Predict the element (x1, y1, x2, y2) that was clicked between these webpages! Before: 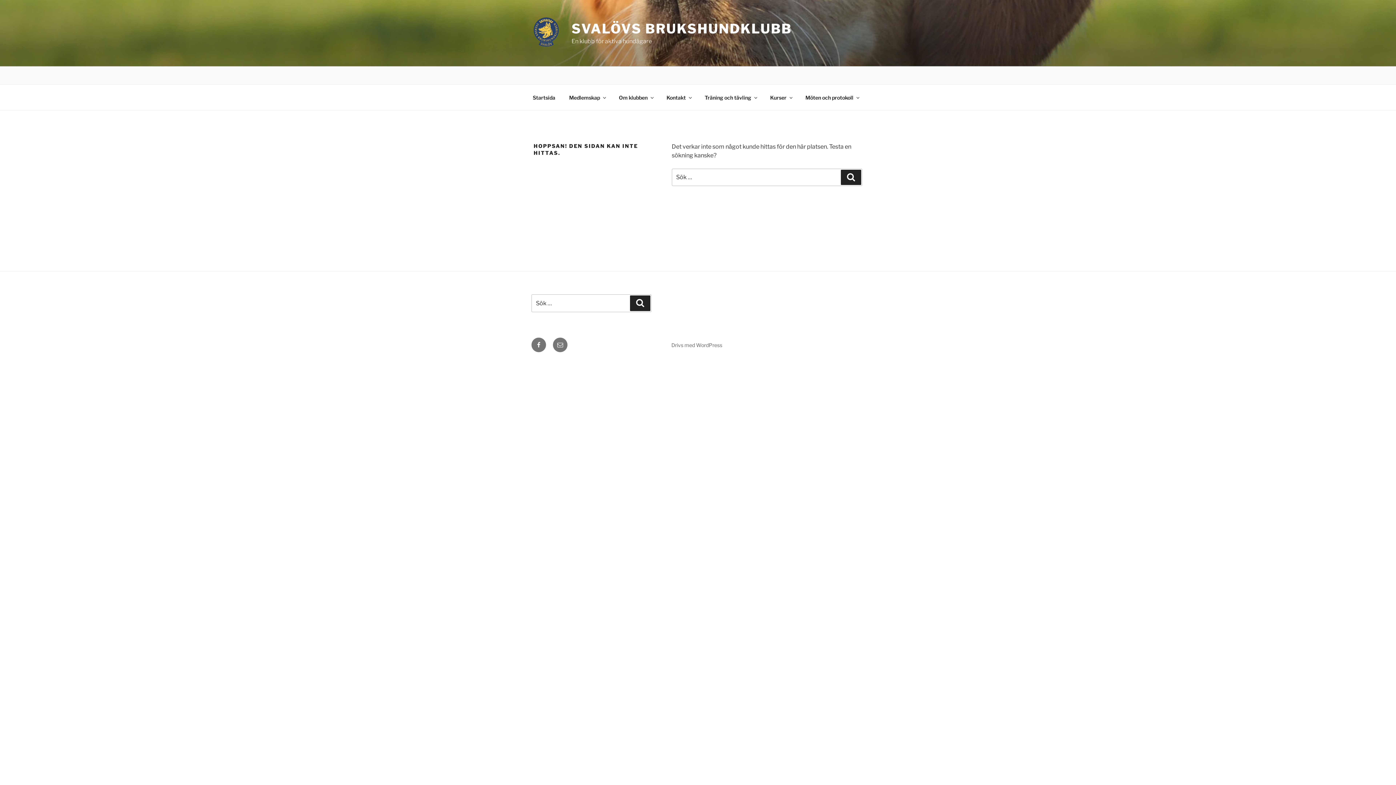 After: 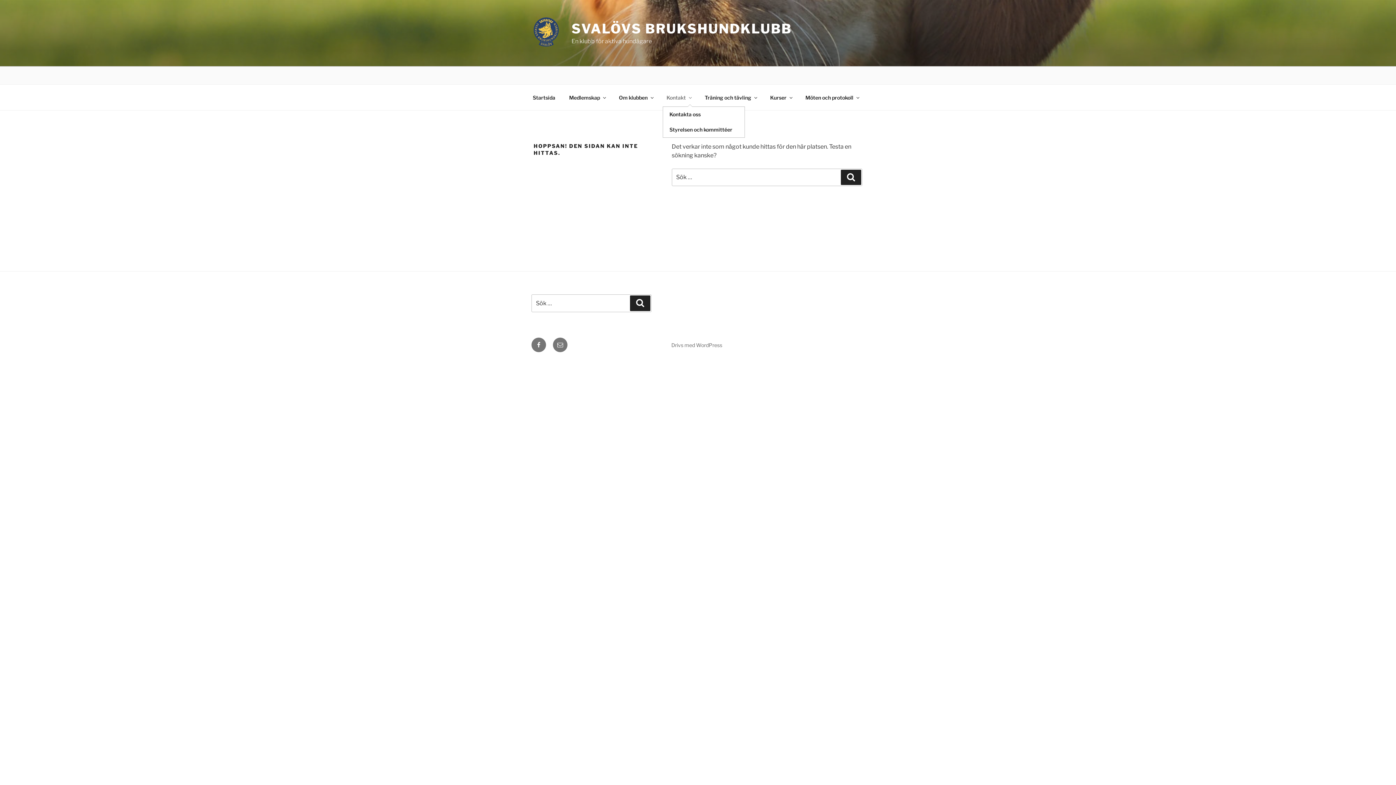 Action: label: Kontakt bbox: (660, 88, 697, 106)